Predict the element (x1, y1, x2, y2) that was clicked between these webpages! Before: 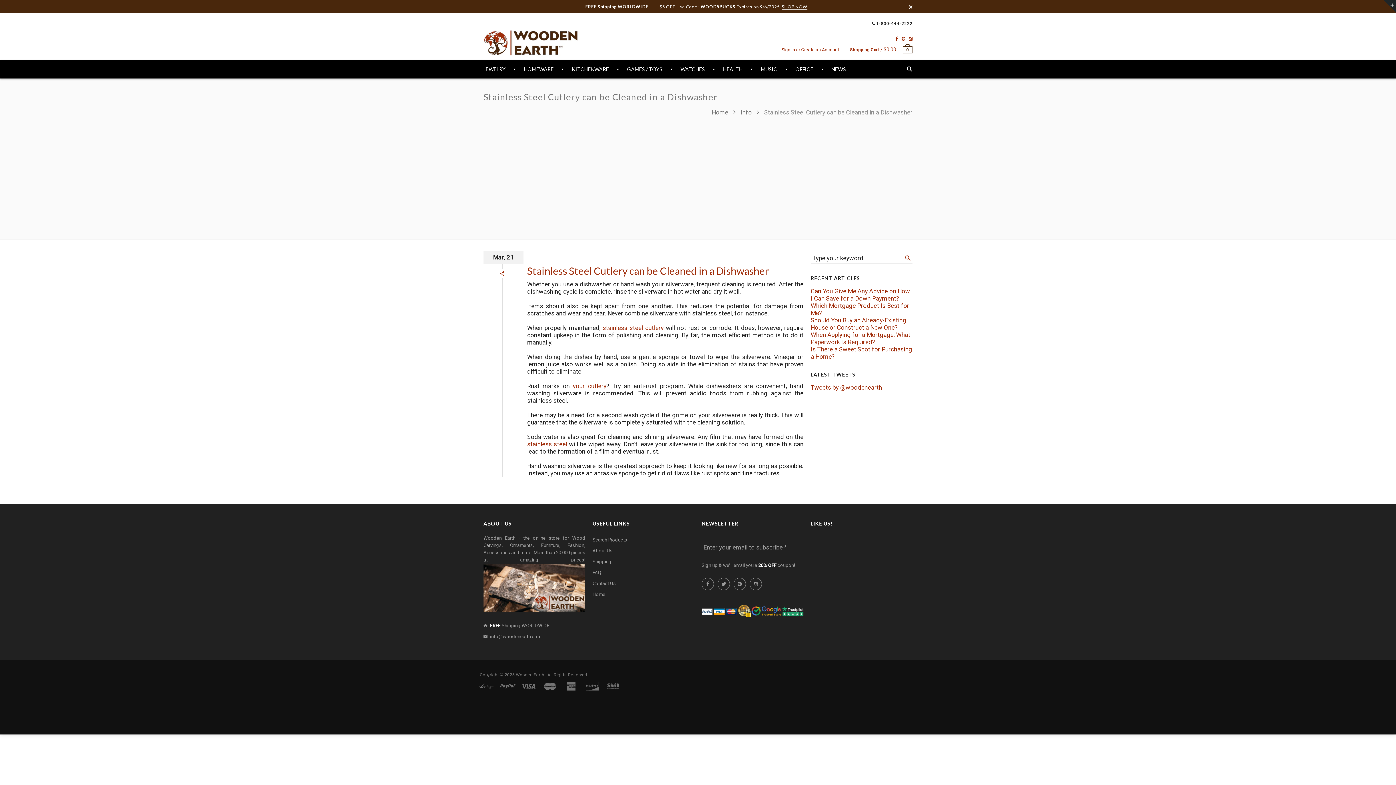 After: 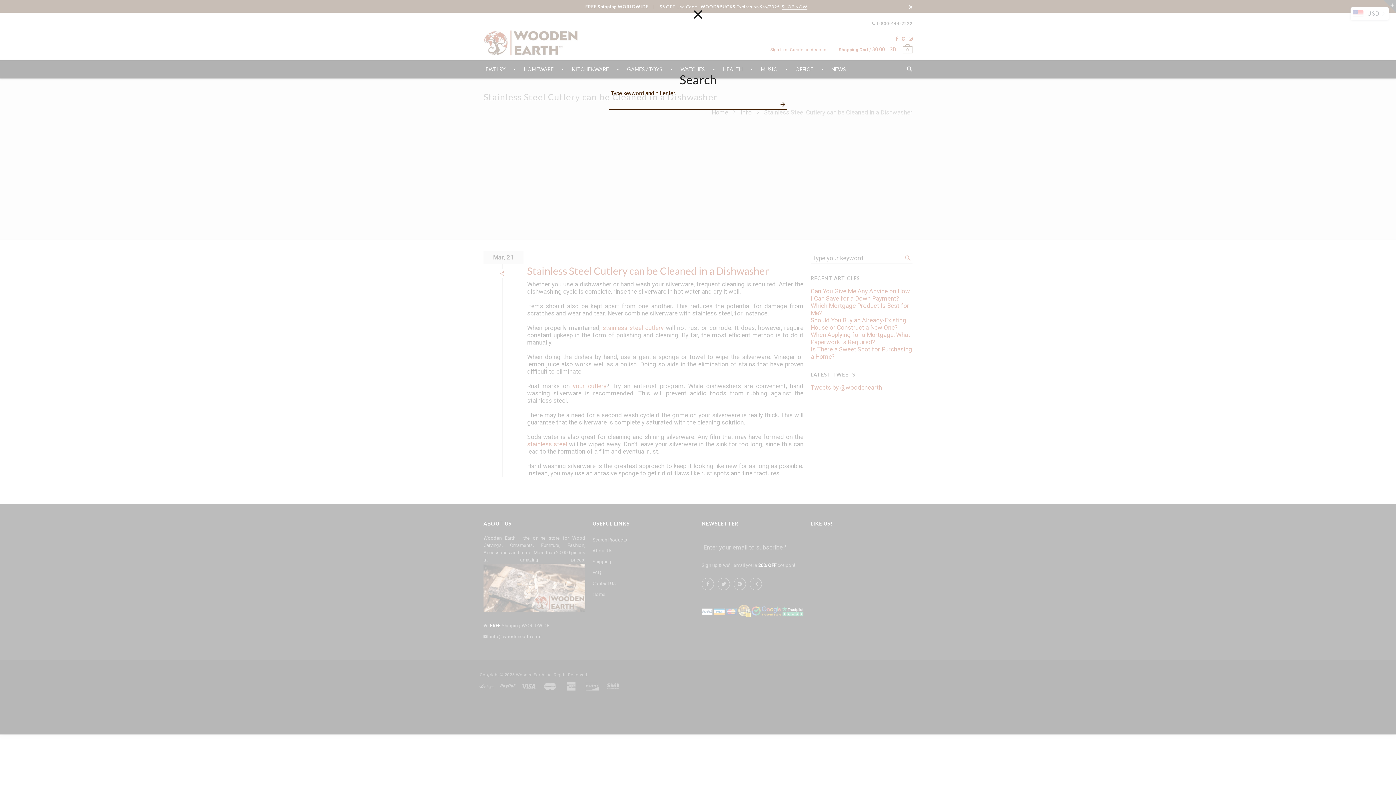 Action: bbox: (907, 60, 912, 78)